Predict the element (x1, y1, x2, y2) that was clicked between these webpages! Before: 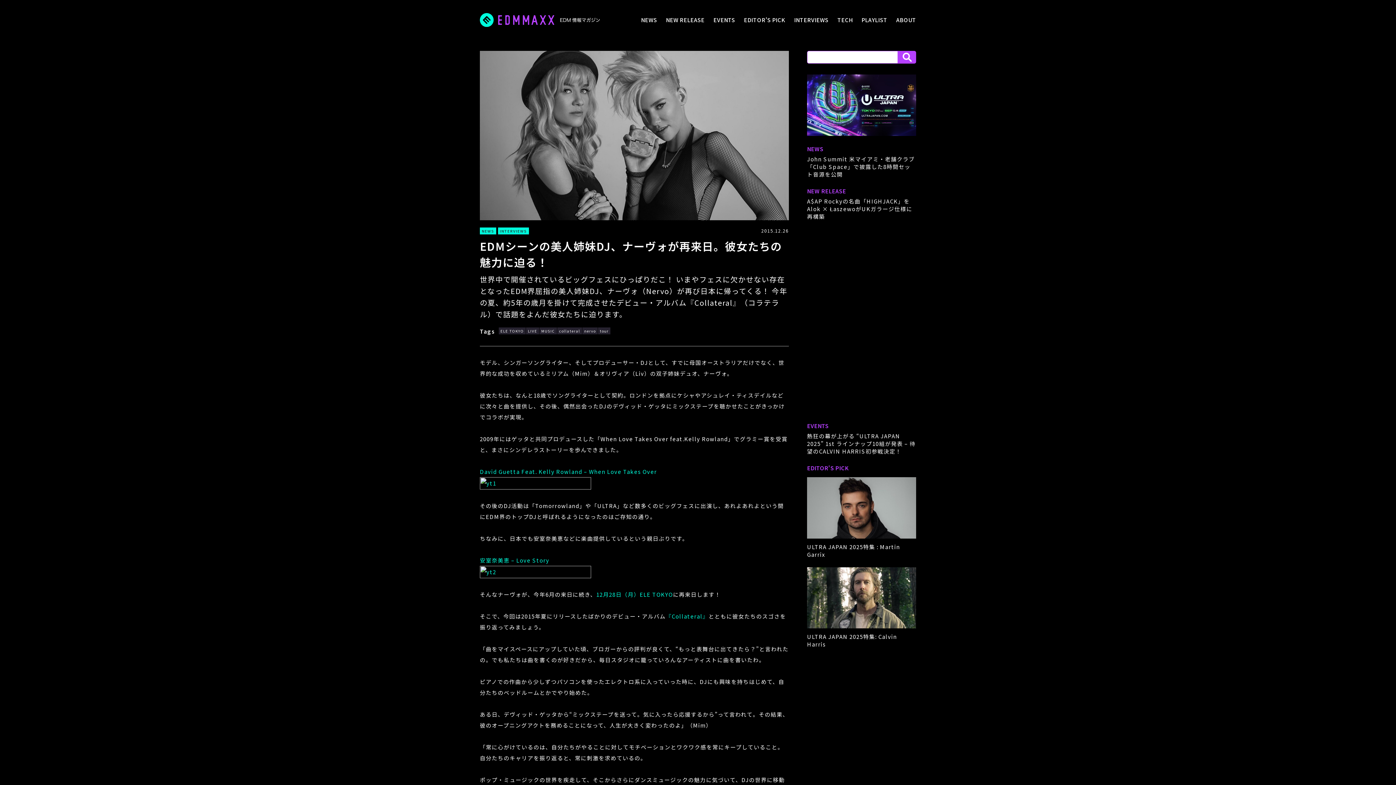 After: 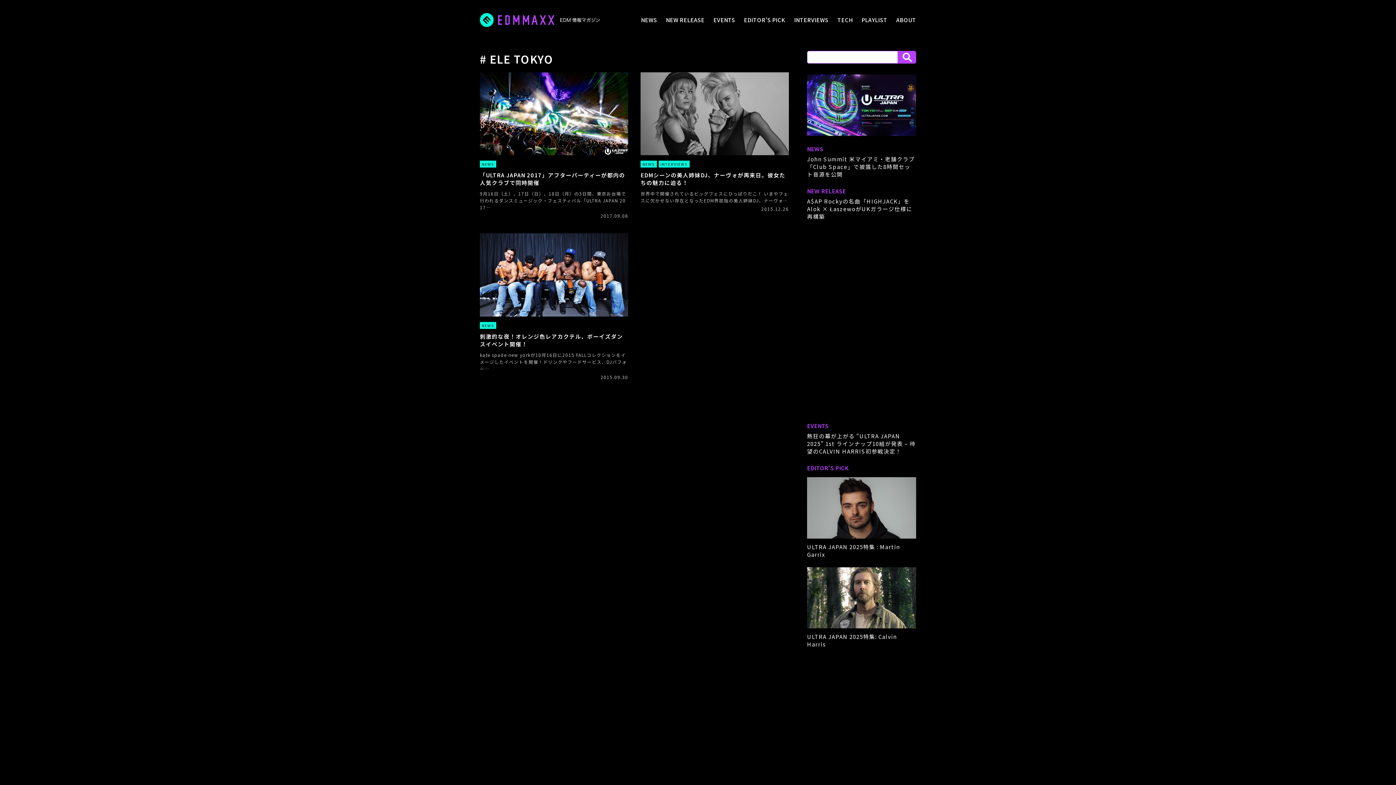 Action: label: ELE TOKYO bbox: (498, 327, 525, 334)